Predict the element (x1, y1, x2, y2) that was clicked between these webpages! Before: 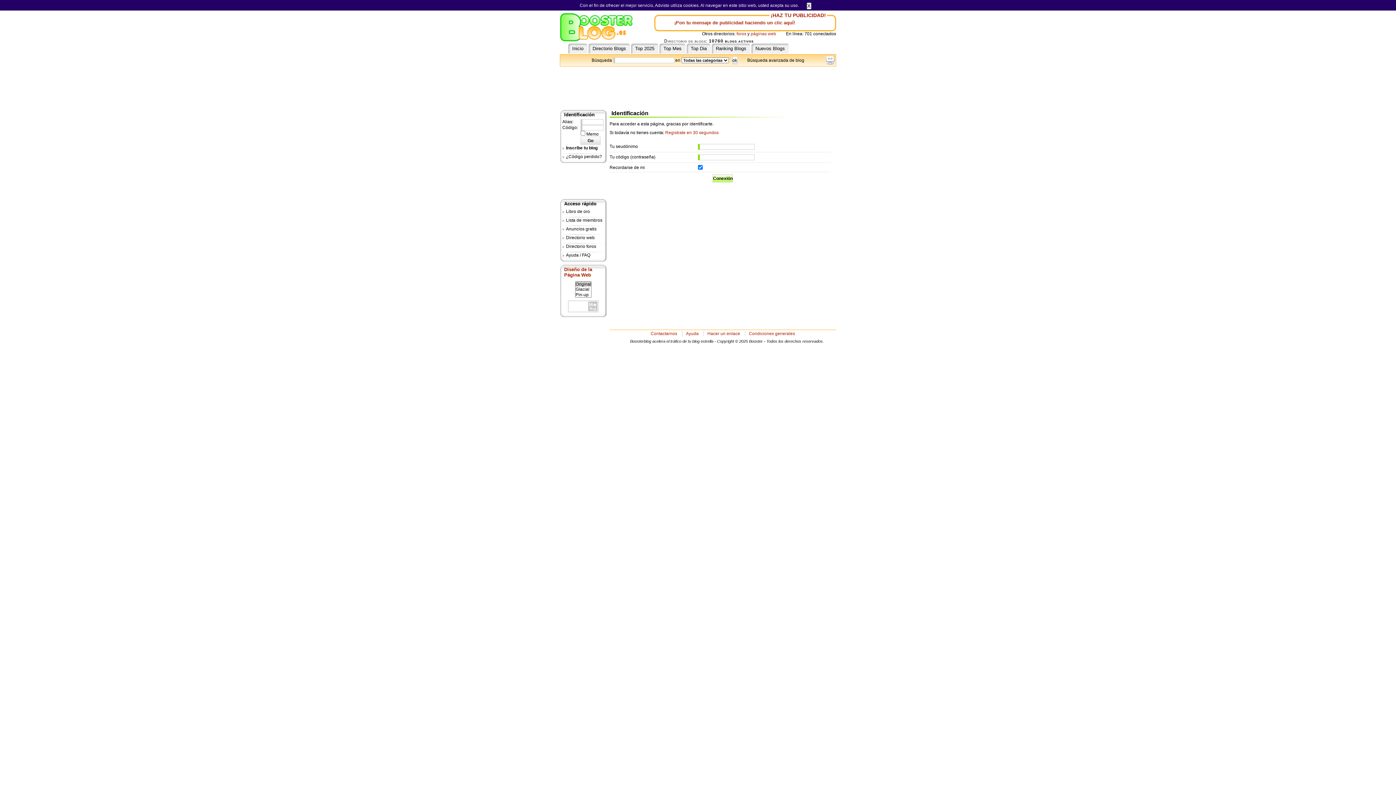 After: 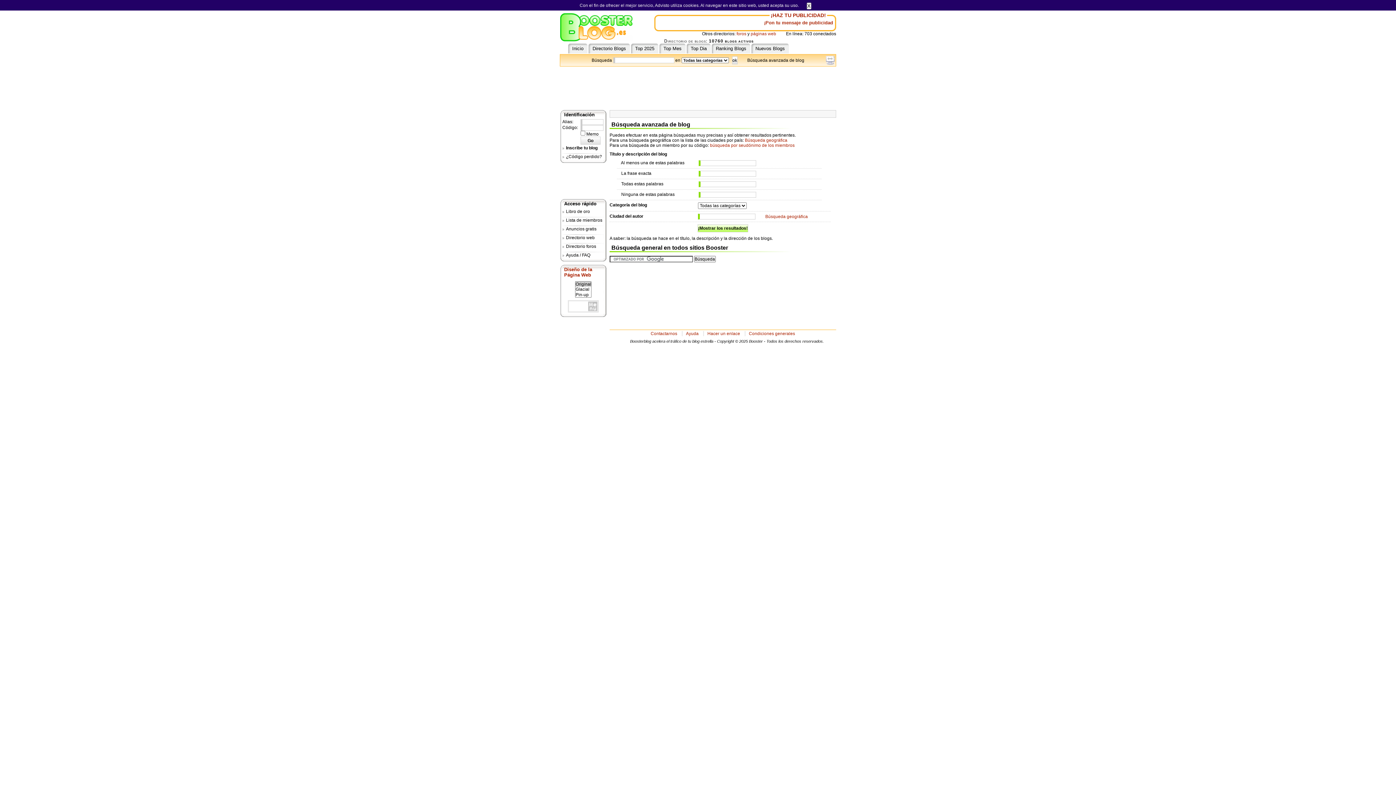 Action: bbox: (747, 57, 804, 62) label: Búsqueda avanzada de blog